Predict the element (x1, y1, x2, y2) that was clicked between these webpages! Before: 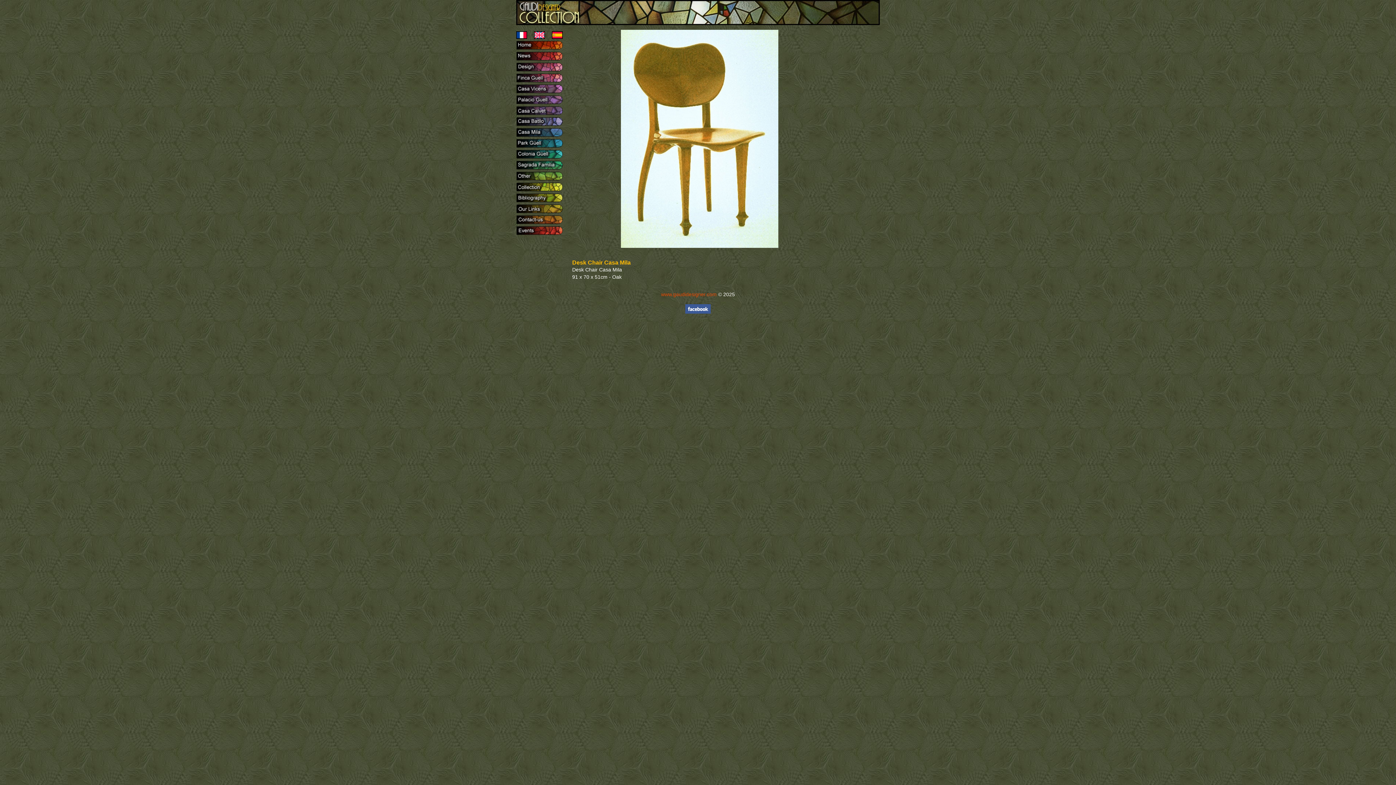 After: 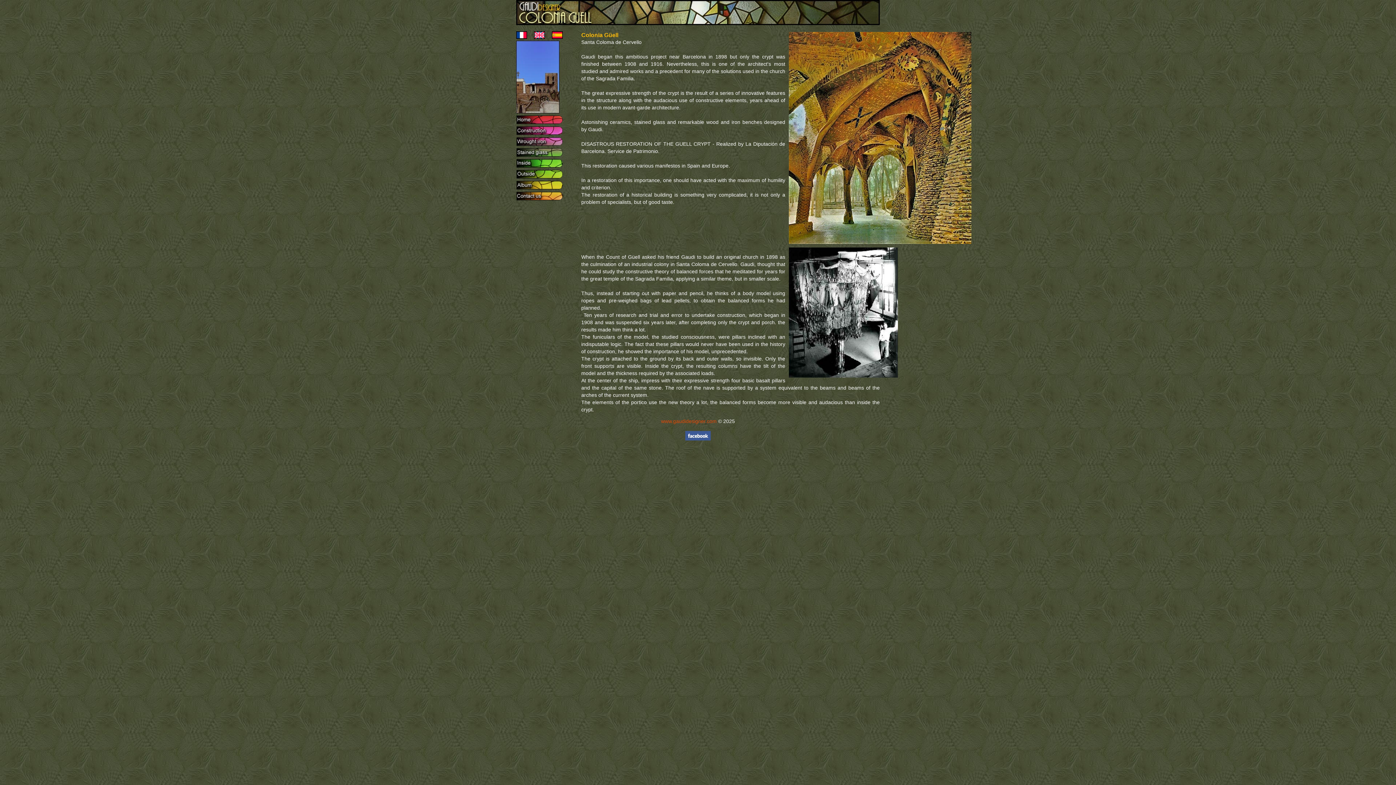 Action: bbox: (516, 154, 563, 160)